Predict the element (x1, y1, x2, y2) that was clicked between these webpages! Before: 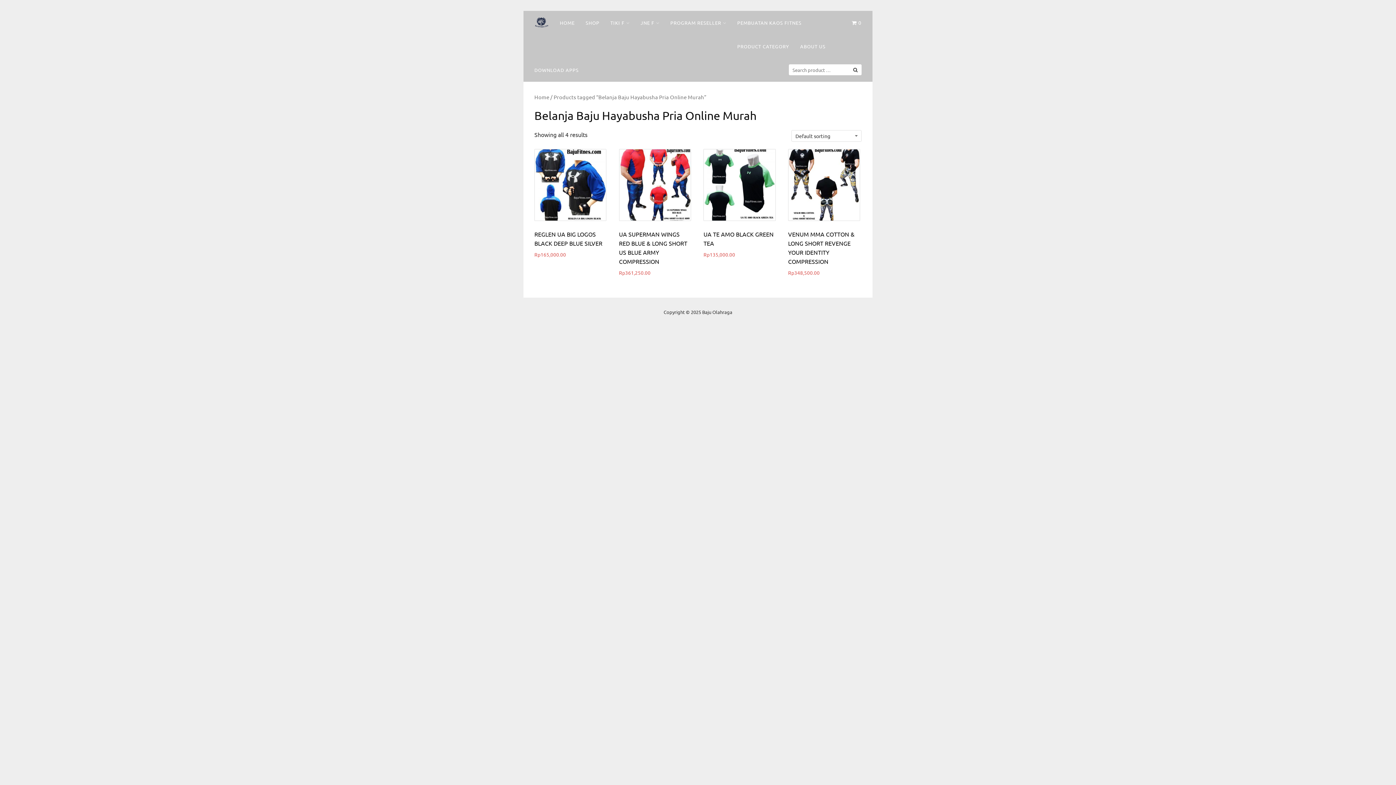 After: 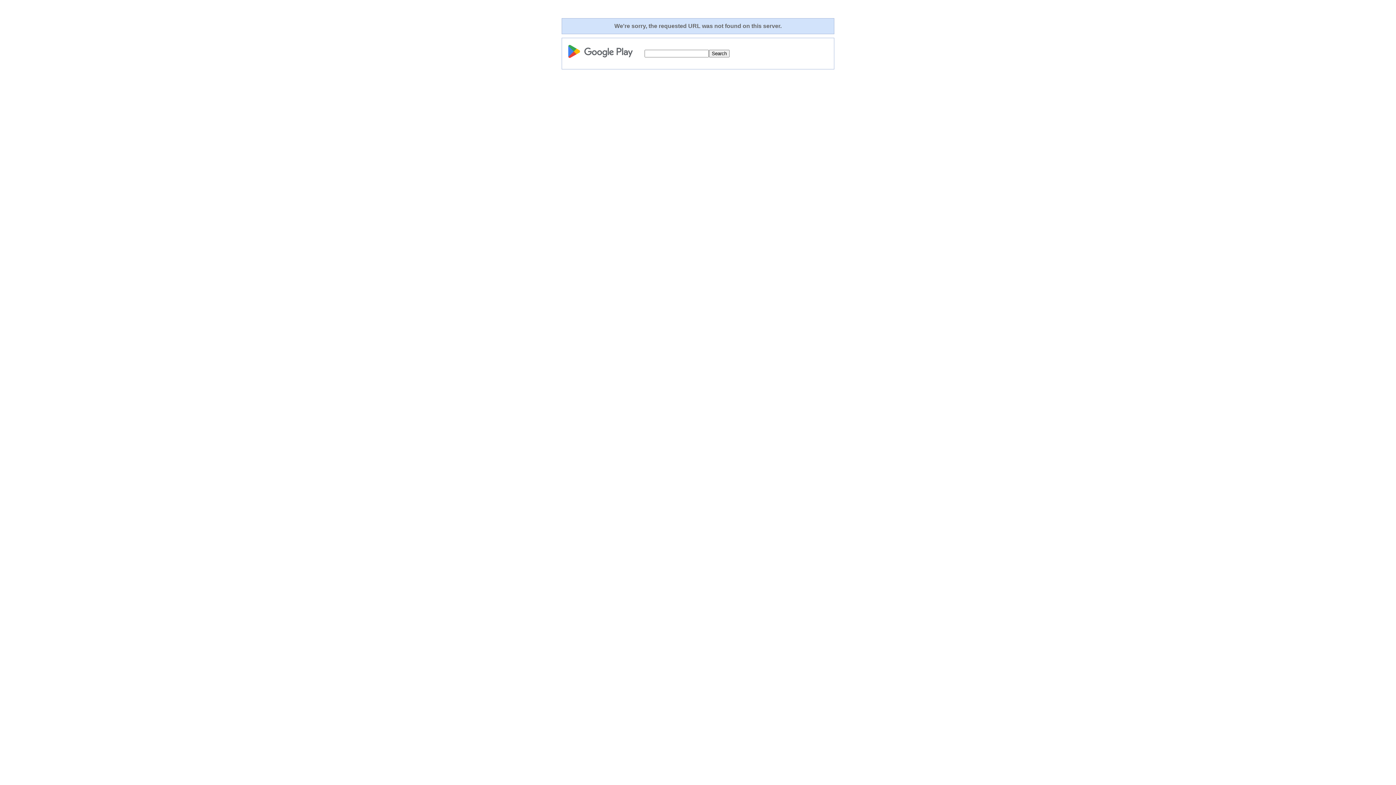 Action: label: DOWNLOAD APPS bbox: (529, 58, 584, 81)